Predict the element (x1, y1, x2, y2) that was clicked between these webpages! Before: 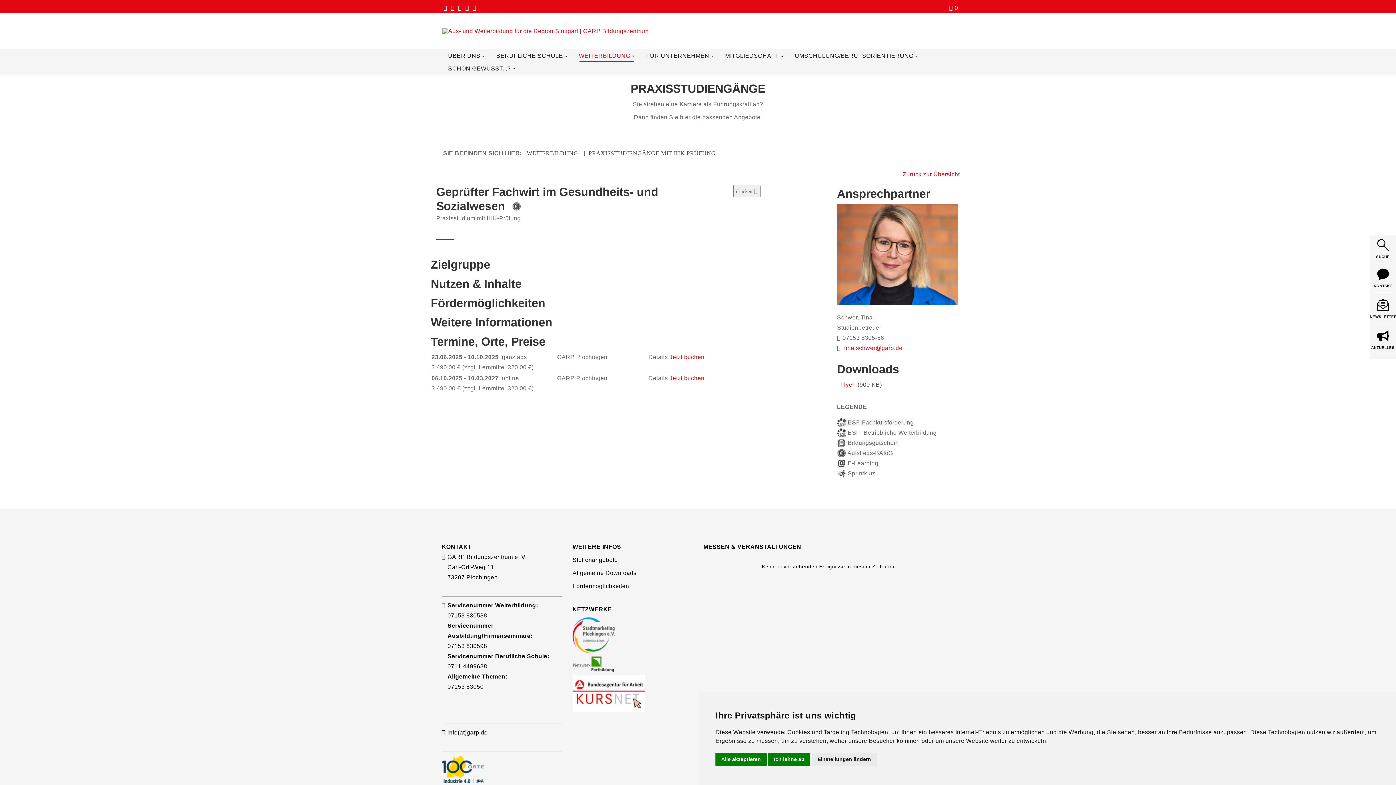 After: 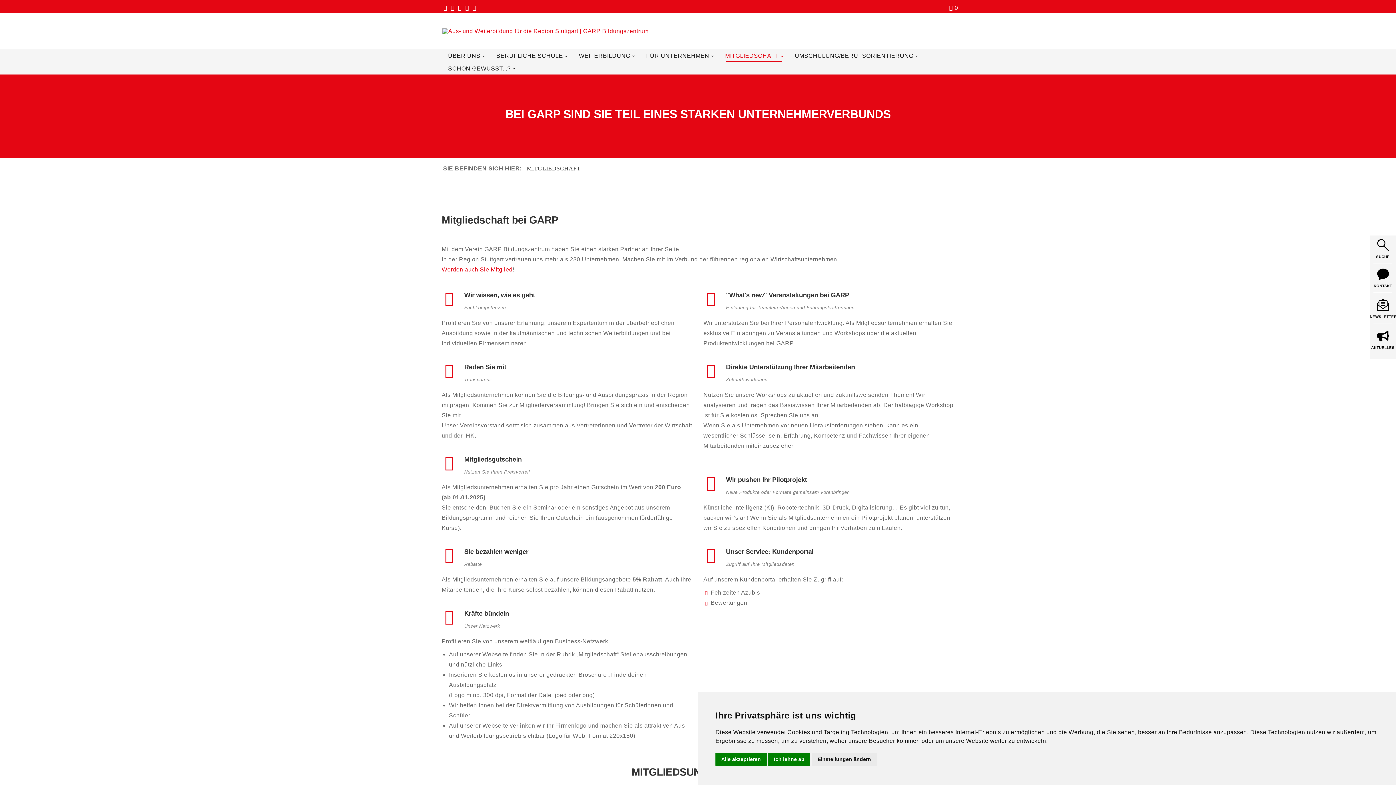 Action: bbox: (725, 49, 783, 61) label: MITGLIEDSCHAFT